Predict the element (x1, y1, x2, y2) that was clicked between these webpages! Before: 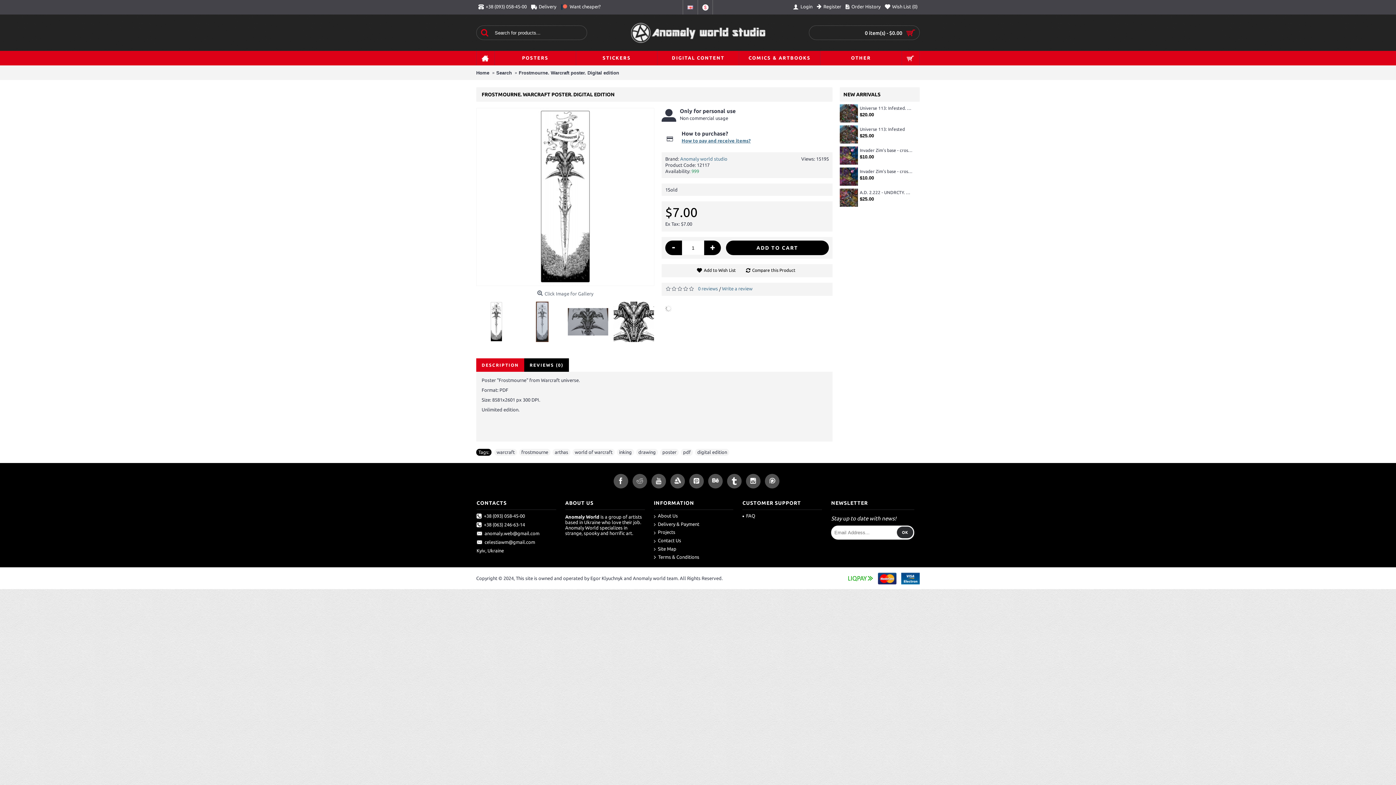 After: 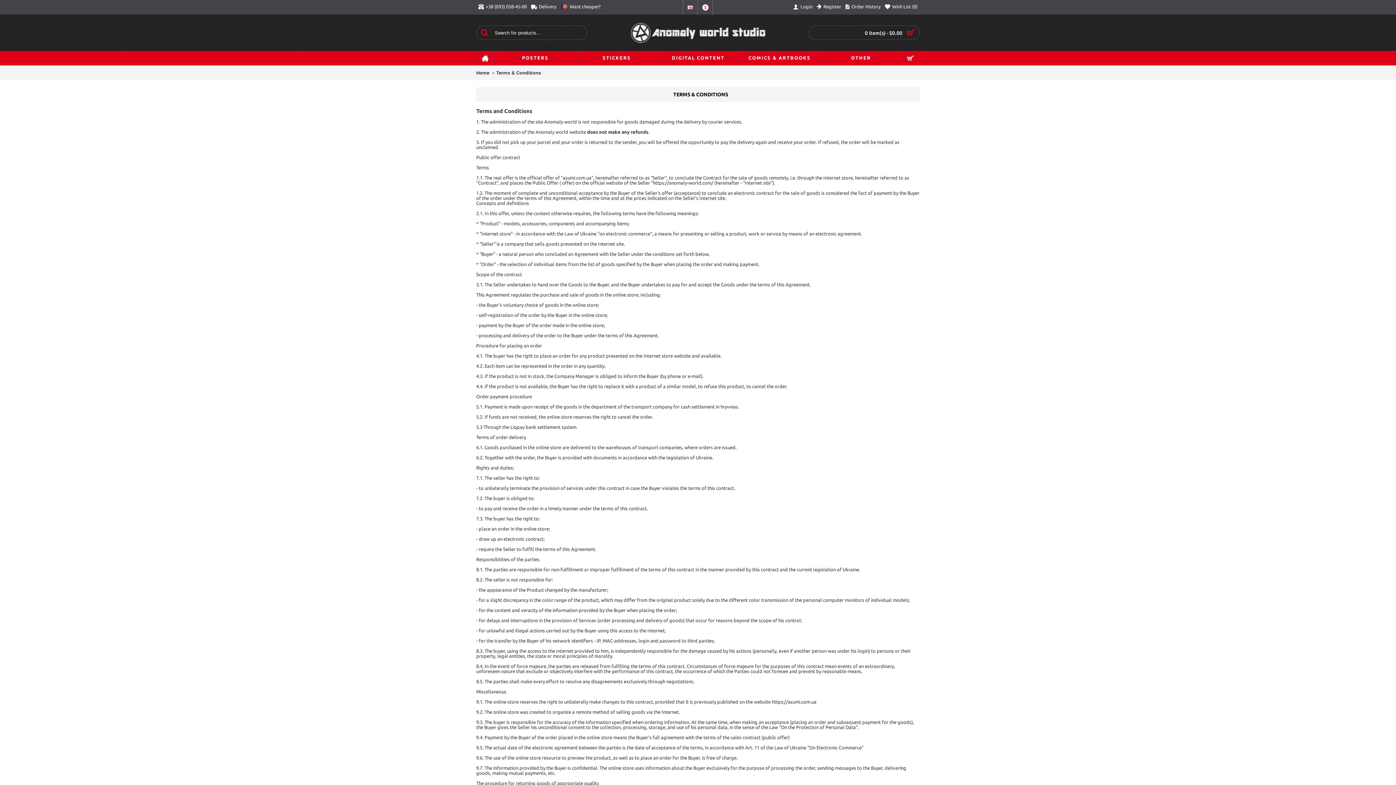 Action: bbox: (654, 554, 733, 561) label: Terms & Conditions